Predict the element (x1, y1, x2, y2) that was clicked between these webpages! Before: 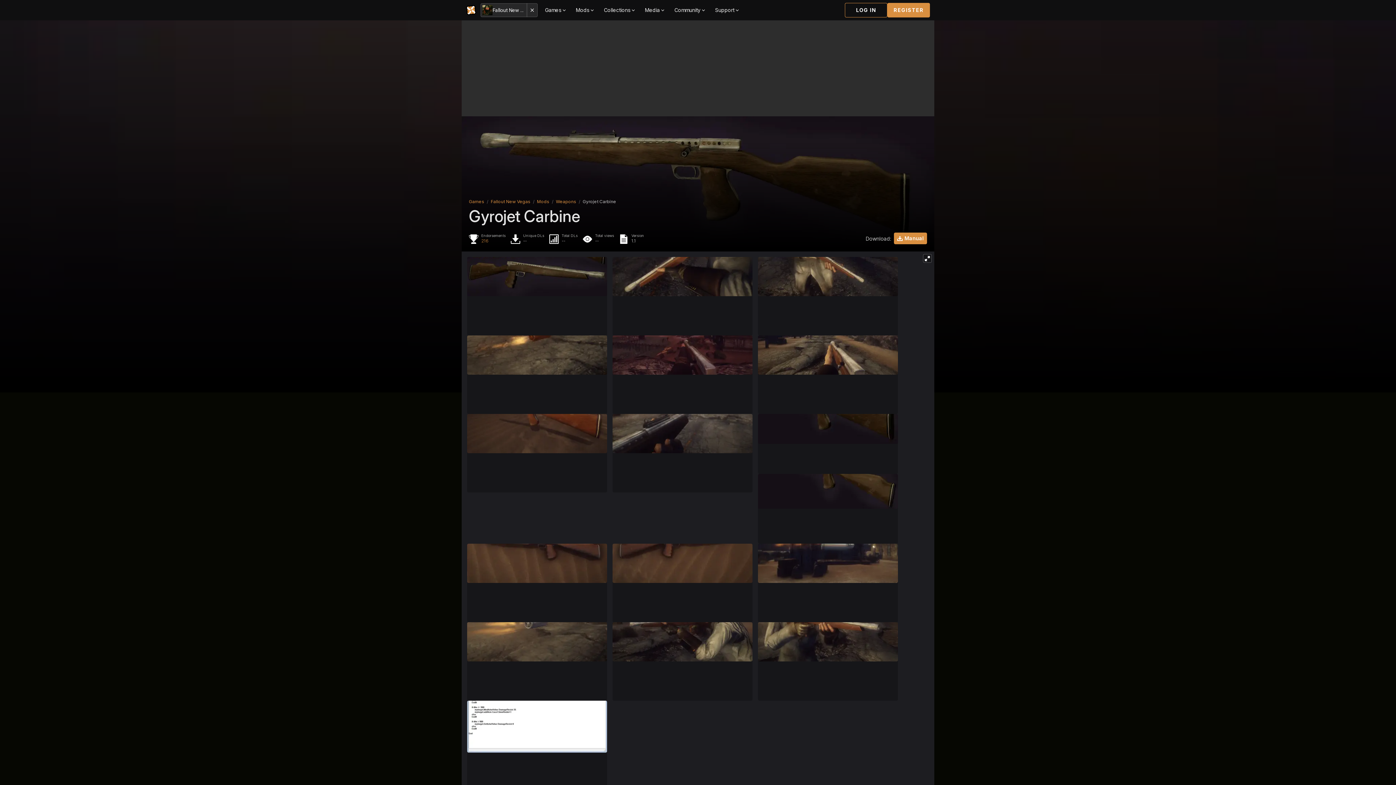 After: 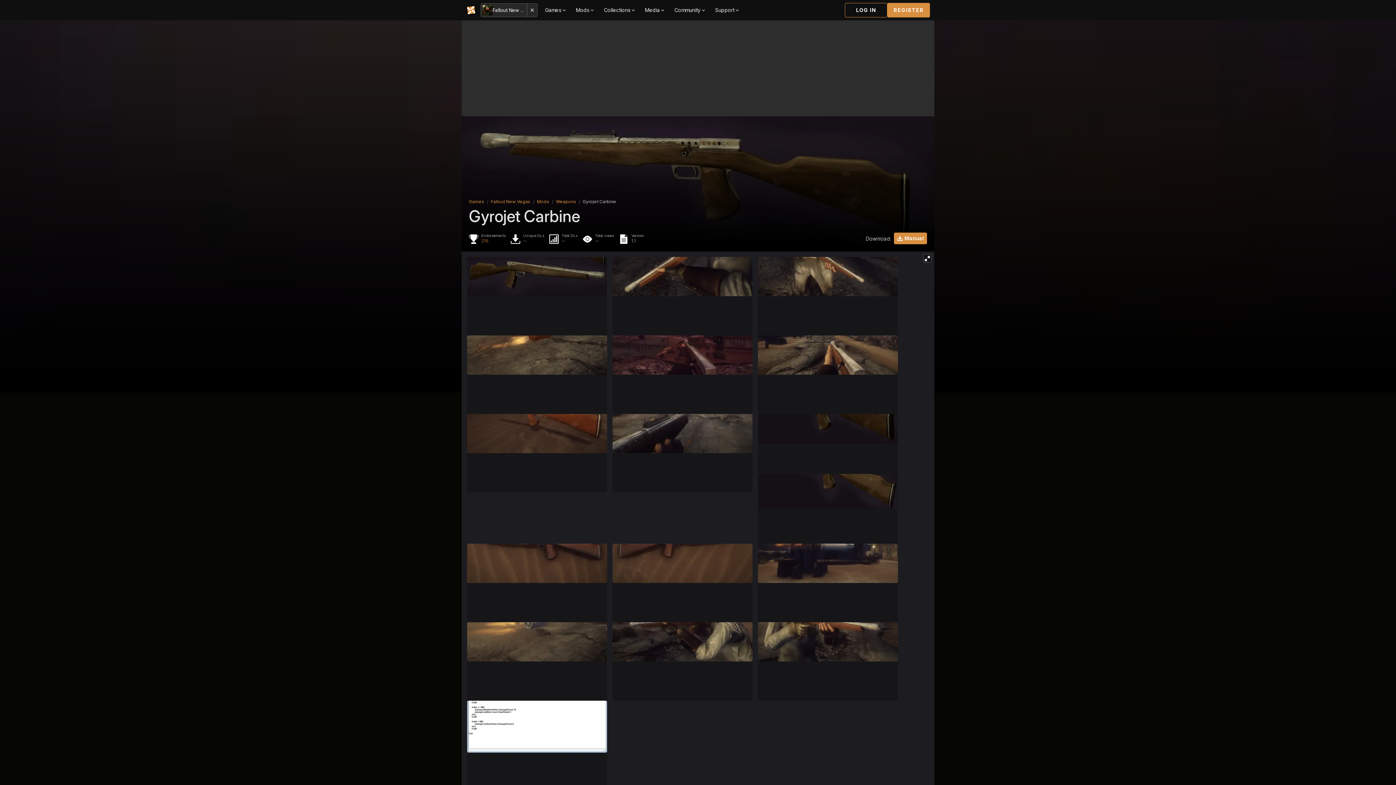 Action: bbox: (758, 384, 898, 444)